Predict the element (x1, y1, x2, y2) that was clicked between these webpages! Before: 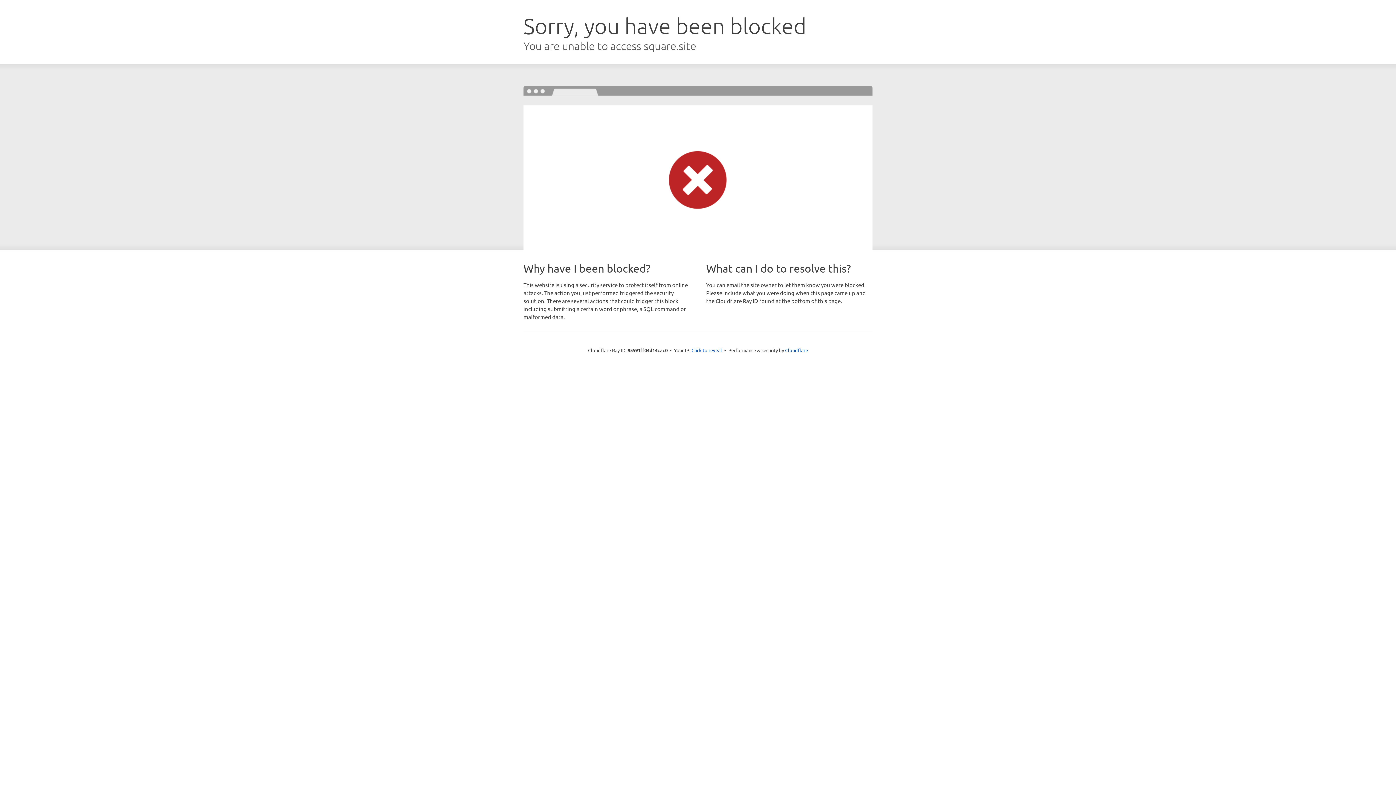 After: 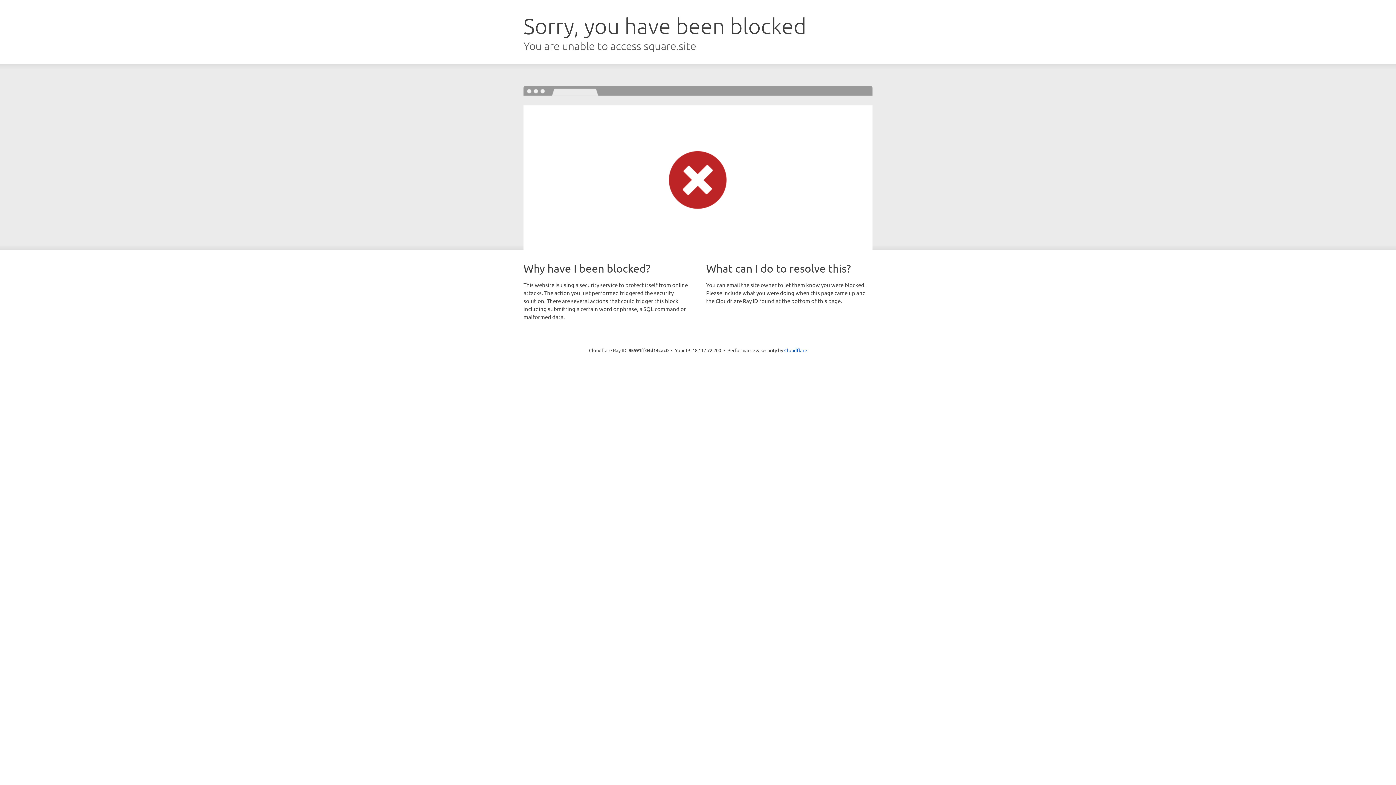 Action: label: Click to reveal bbox: (691, 346, 722, 353)